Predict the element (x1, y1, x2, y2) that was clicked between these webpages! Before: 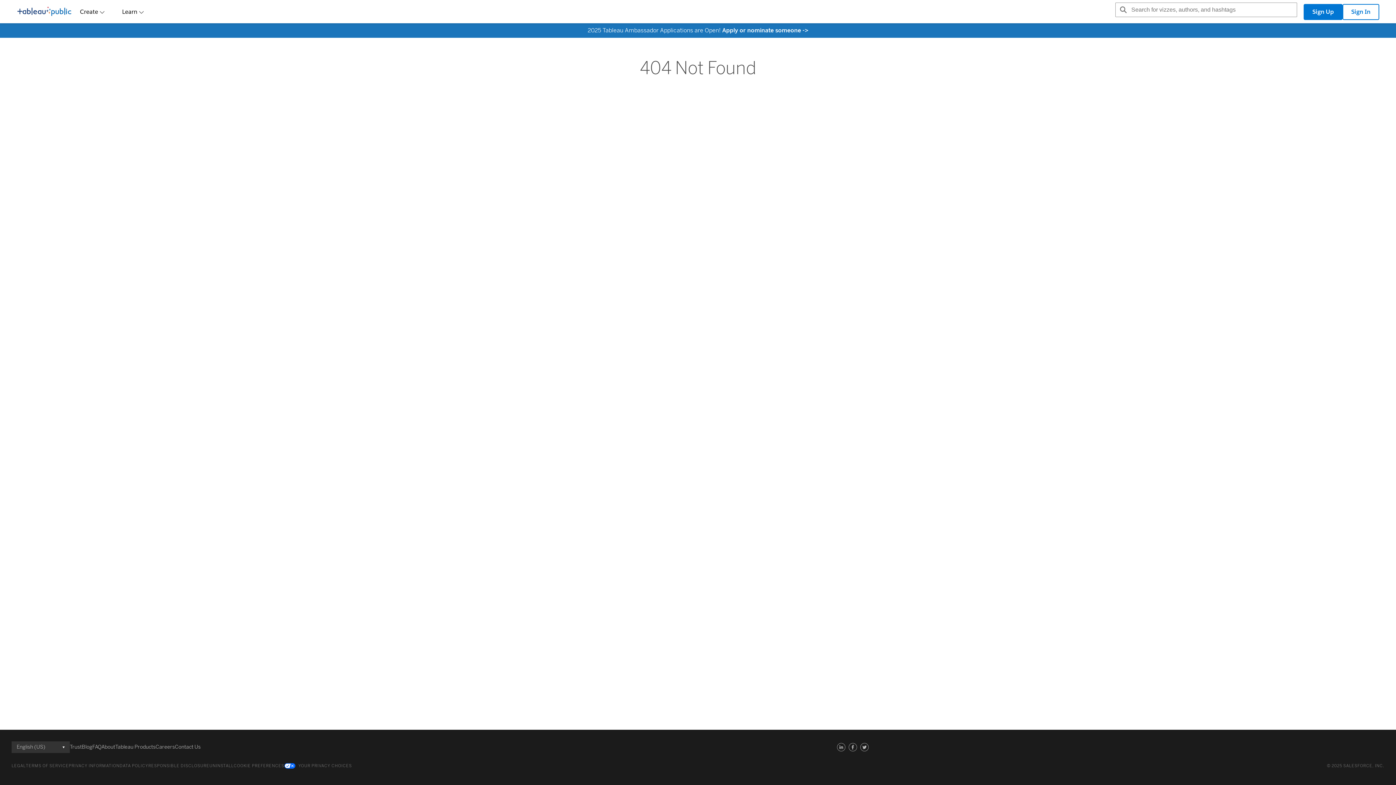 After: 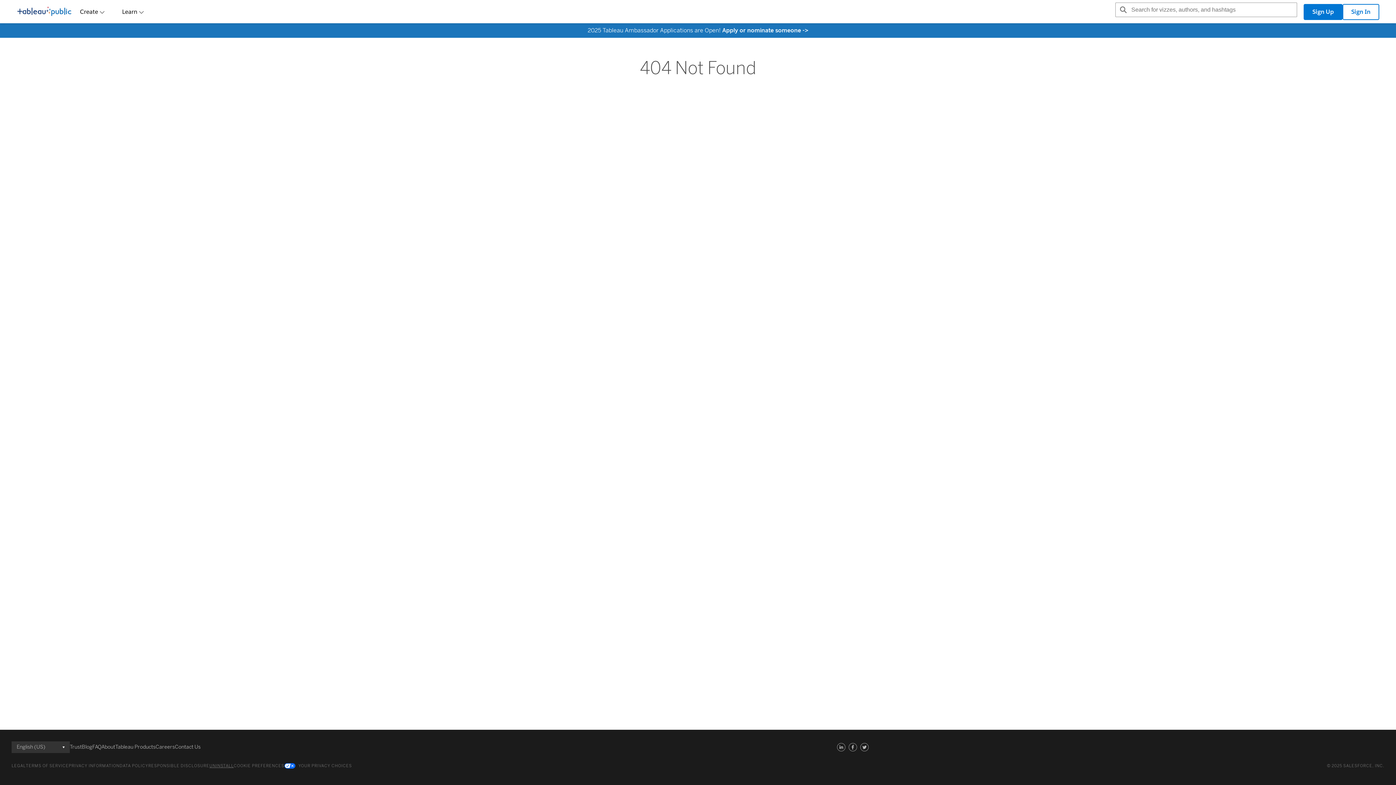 Action: label: UNINSTALL bbox: (209, 762, 233, 770)